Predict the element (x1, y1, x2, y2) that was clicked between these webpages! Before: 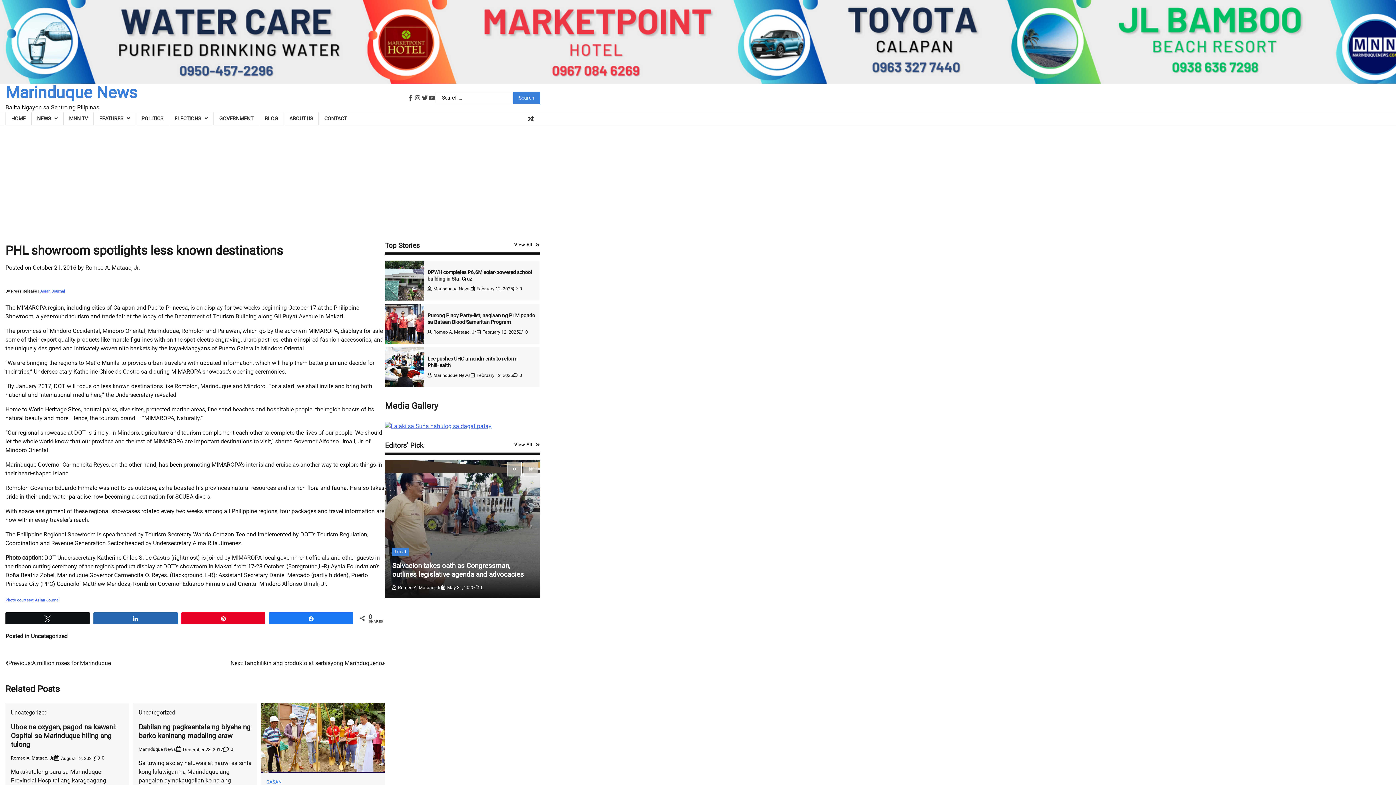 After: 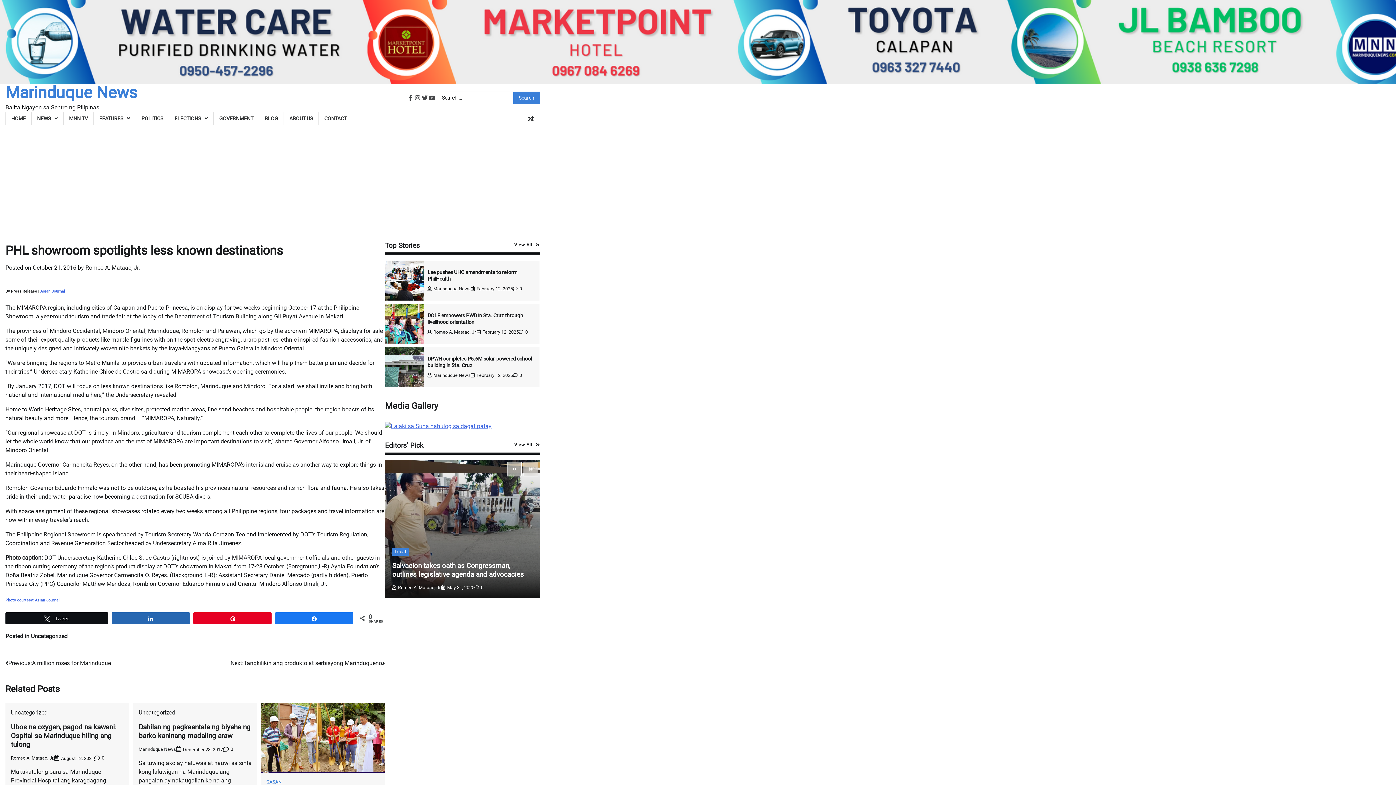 Action: bbox: (5, 613, 89, 624) label: Tweet